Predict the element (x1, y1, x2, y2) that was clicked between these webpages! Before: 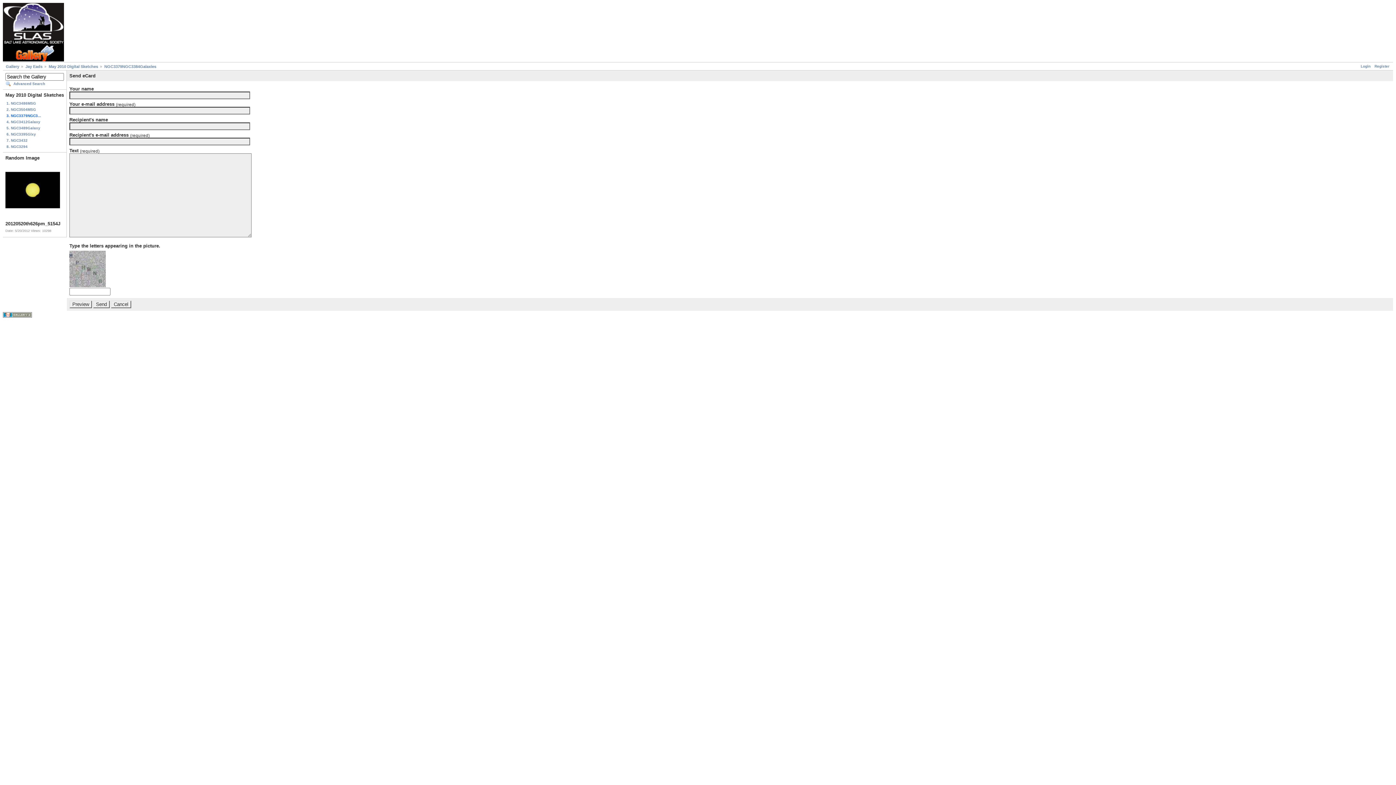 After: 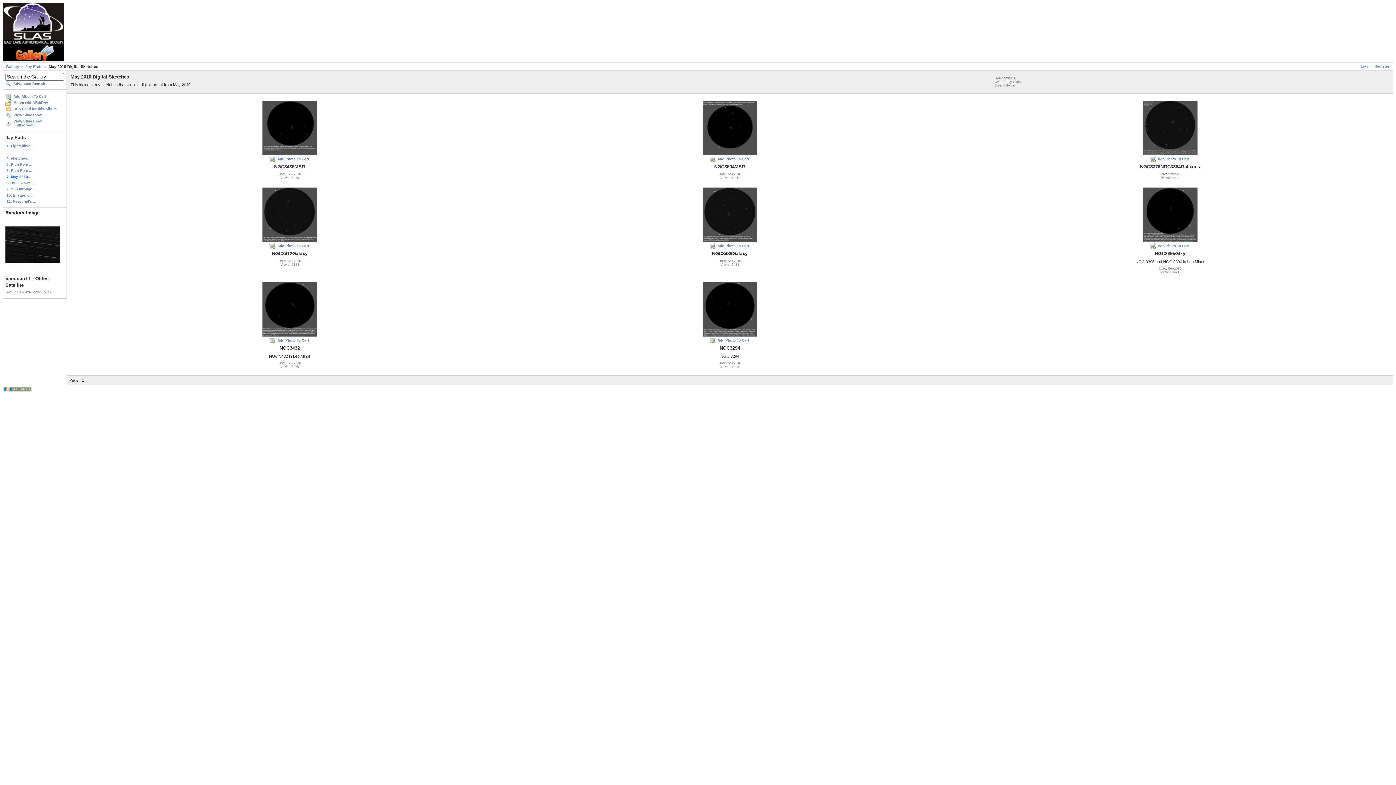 Action: bbox: (43, 64, 99, 68) label: May 2010 Digital Sketches 